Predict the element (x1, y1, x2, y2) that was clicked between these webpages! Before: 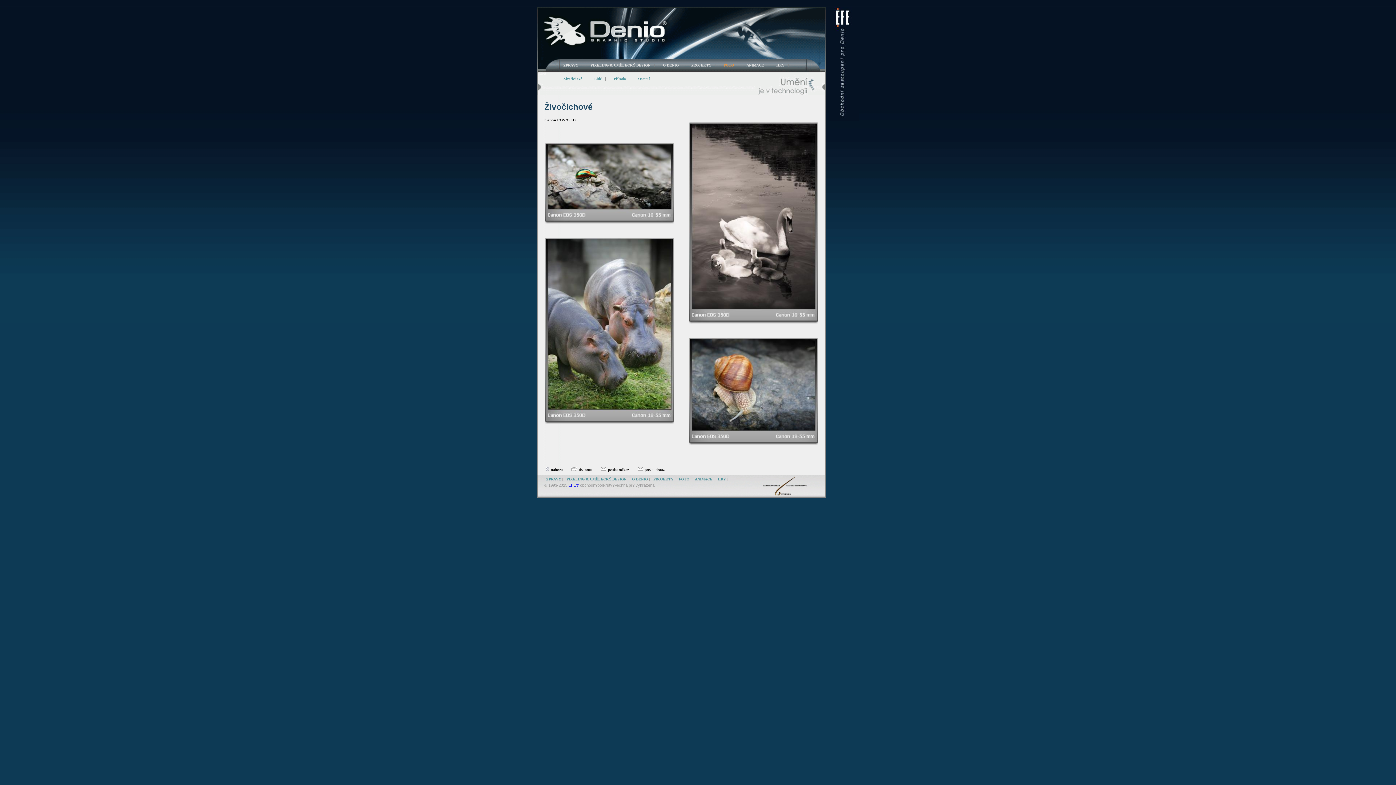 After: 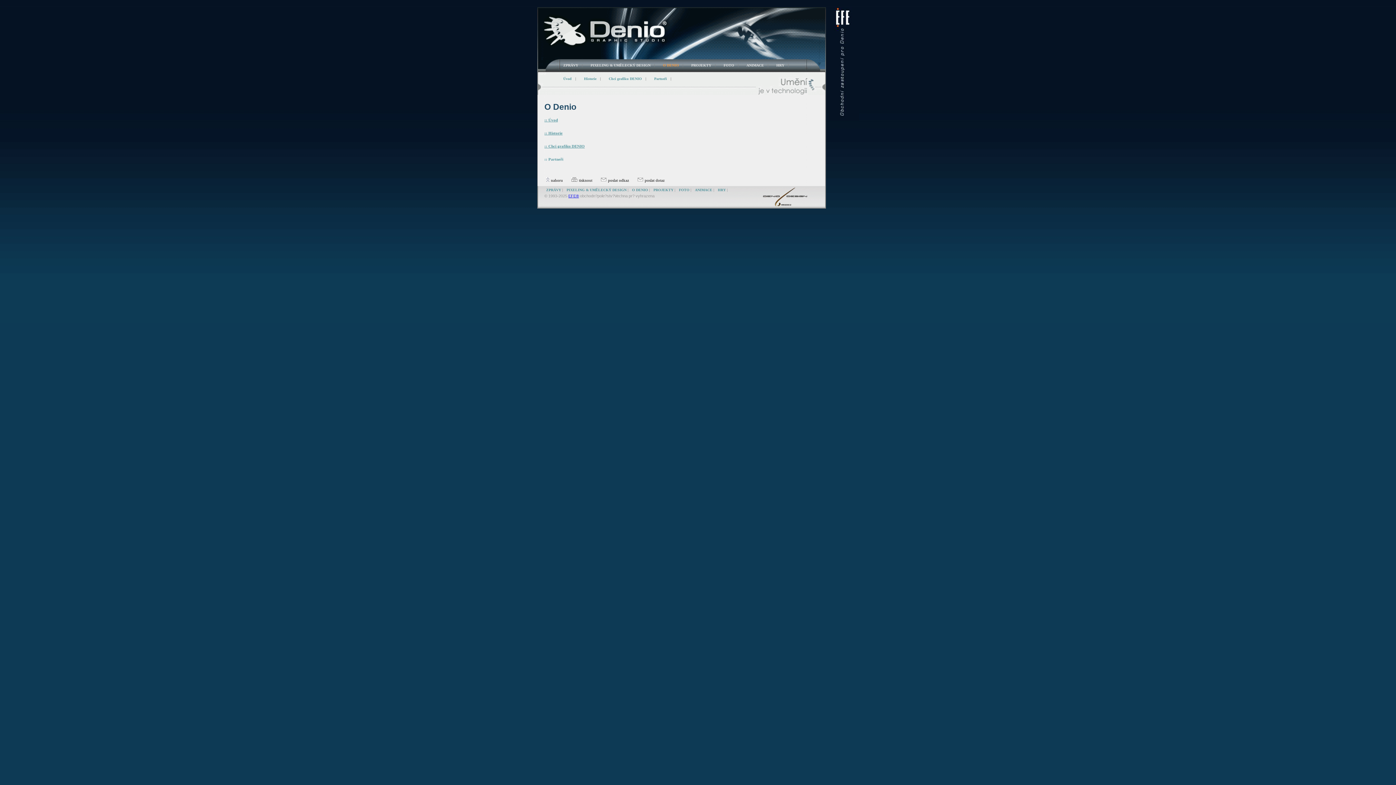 Action: bbox: (663, 63, 679, 67) label: O DENIO